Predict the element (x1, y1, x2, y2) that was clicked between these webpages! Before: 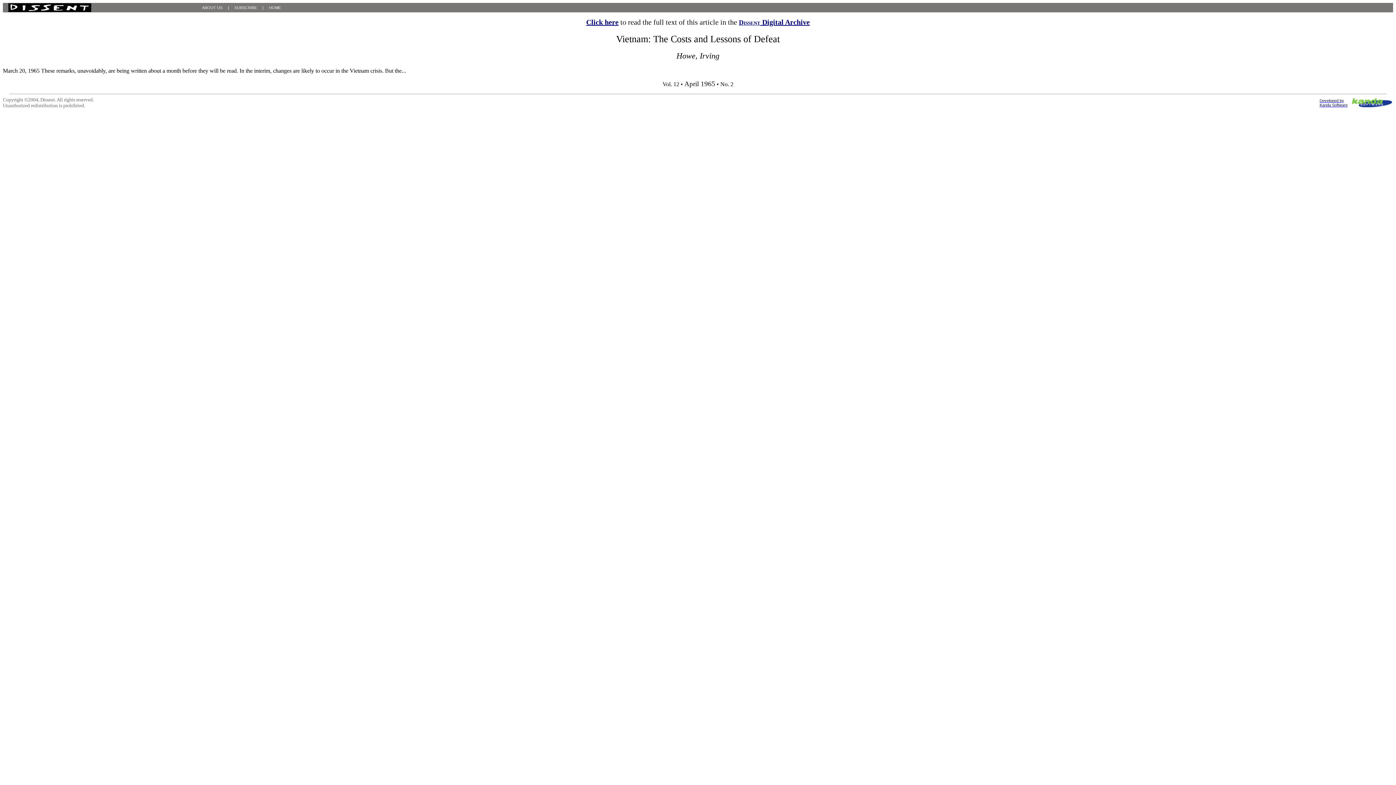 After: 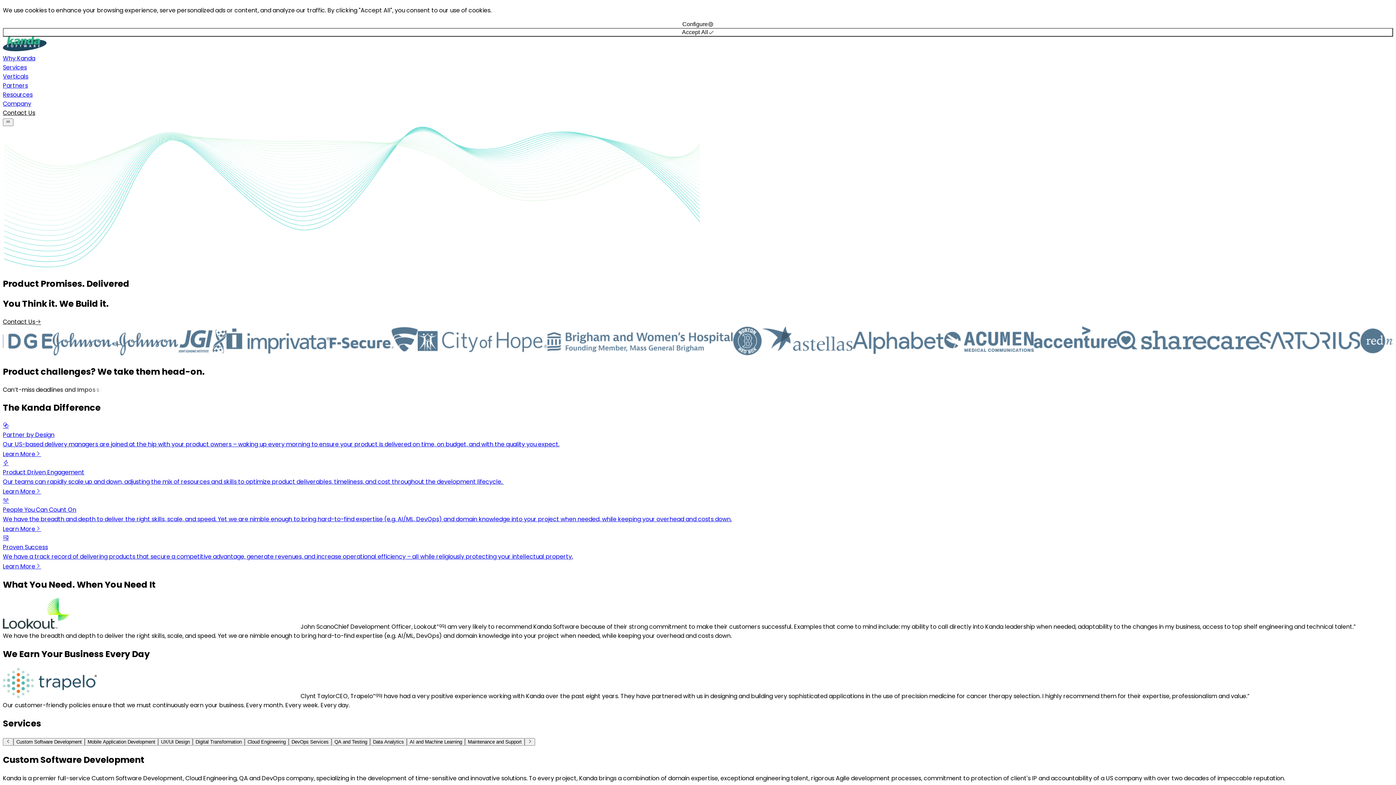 Action: label: Developed by
Kanda Software bbox: (1320, 96, 1348, 107)